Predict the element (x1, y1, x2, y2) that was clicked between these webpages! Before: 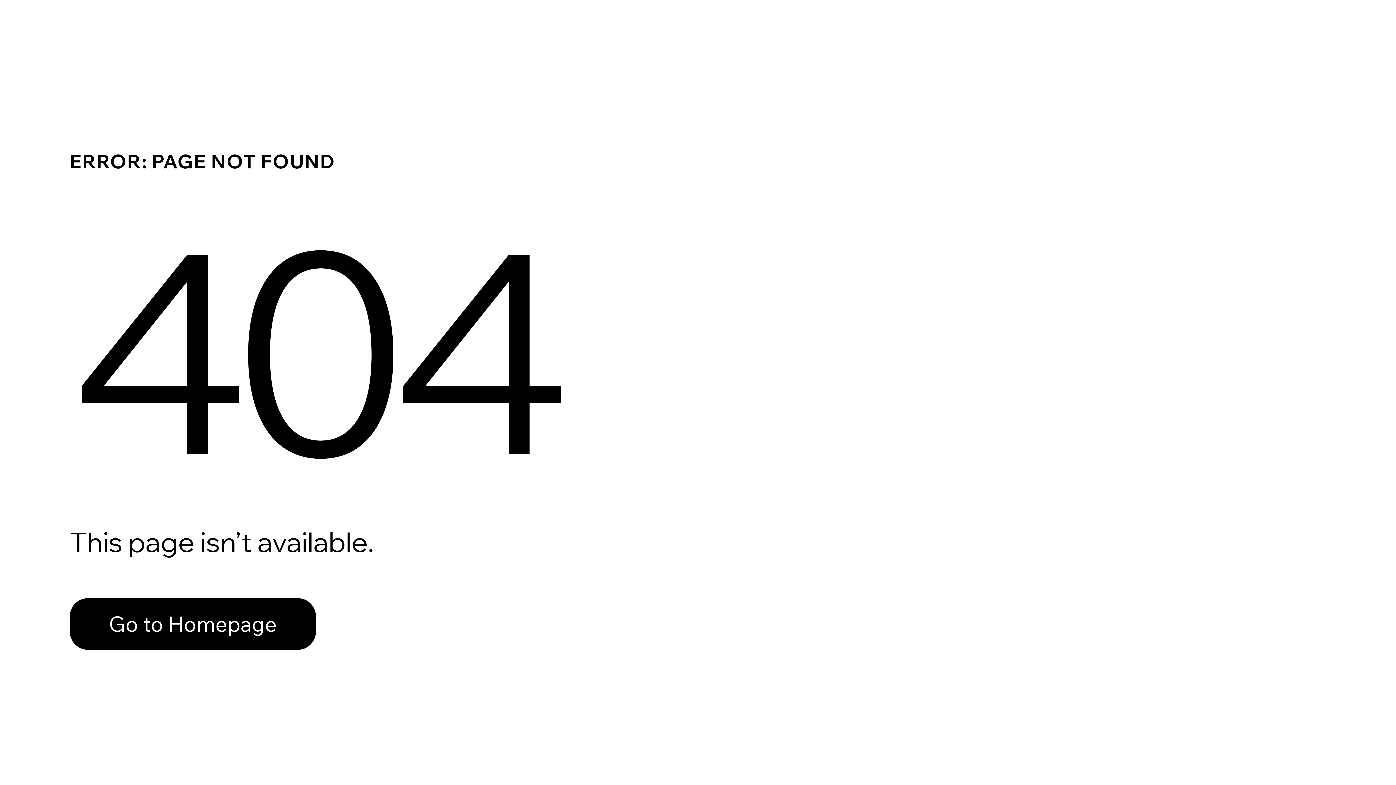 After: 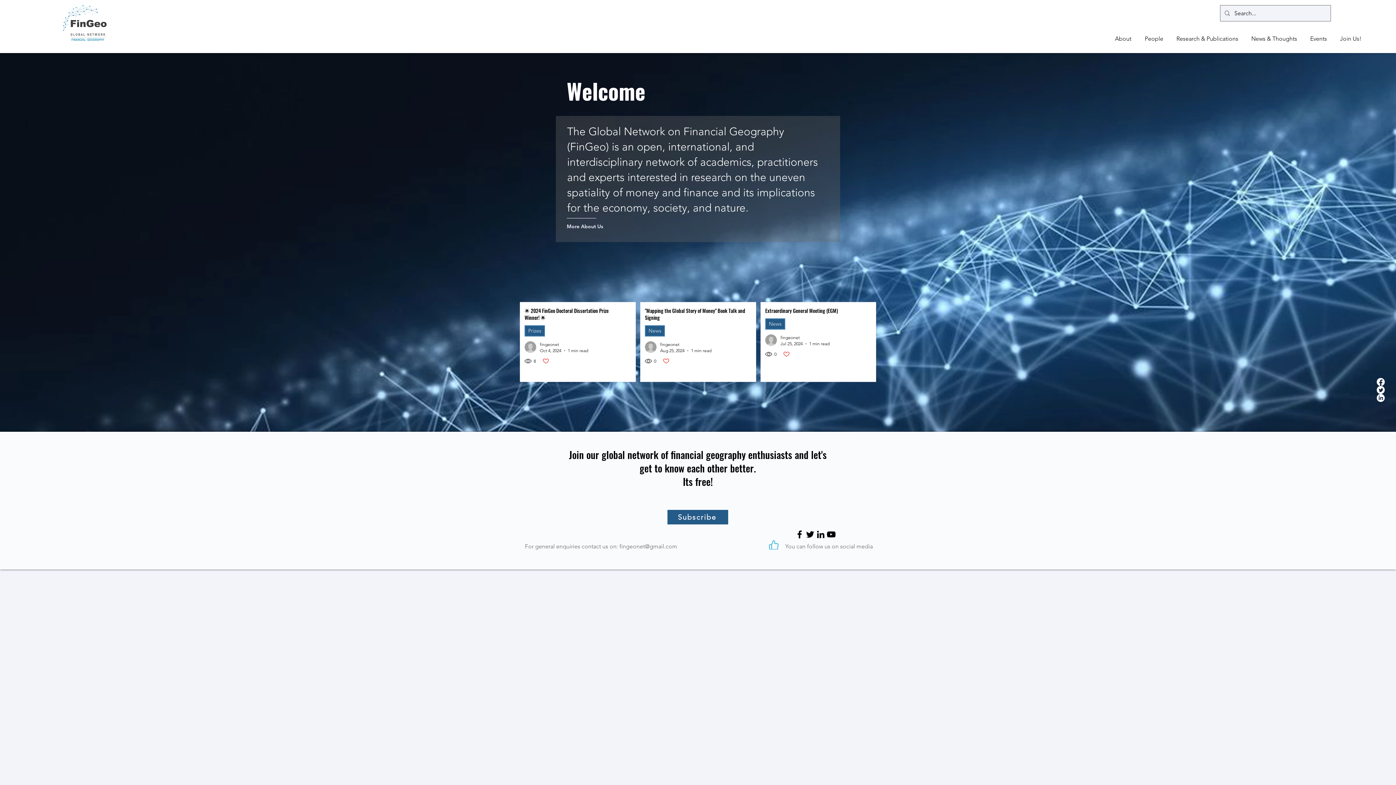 Action: label: Go to Homepage bbox: (69, 598, 316, 650)